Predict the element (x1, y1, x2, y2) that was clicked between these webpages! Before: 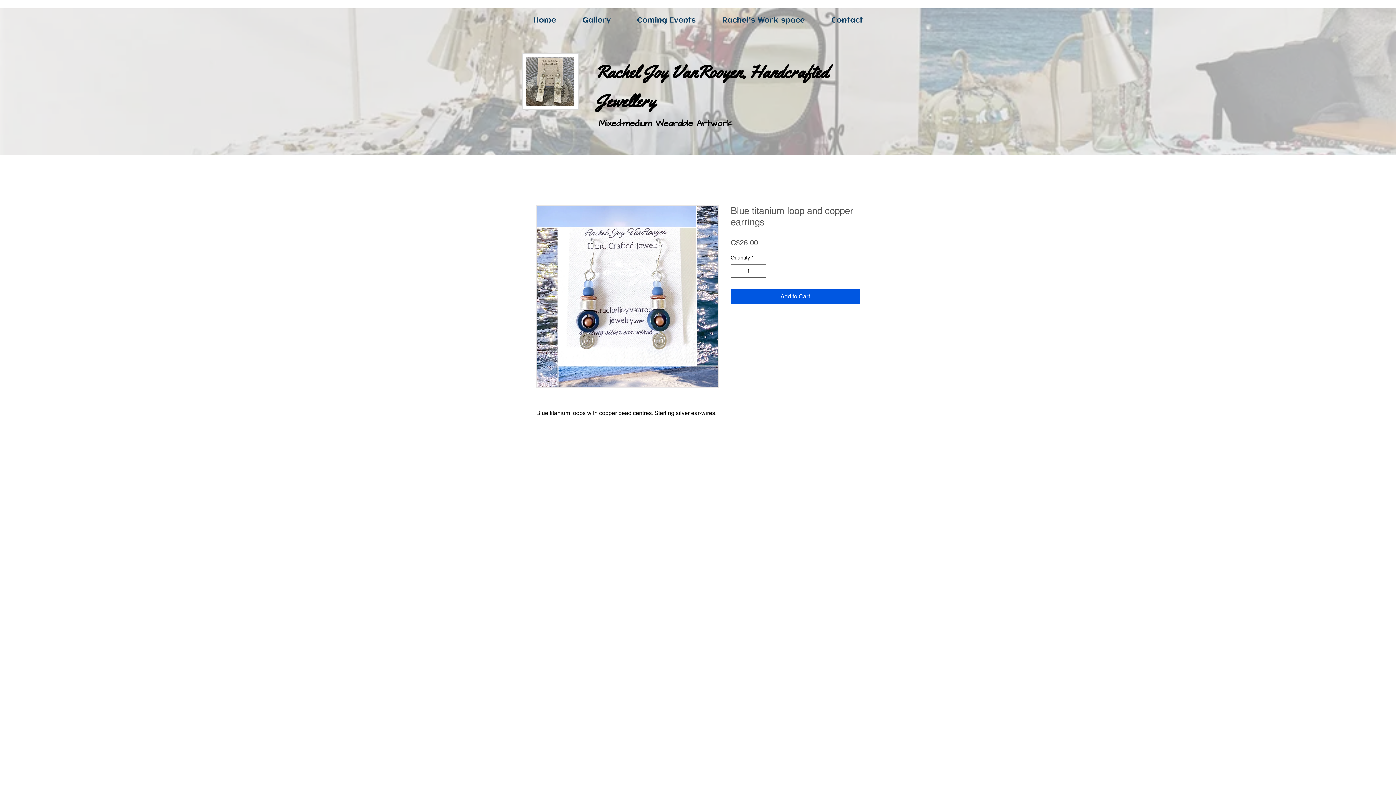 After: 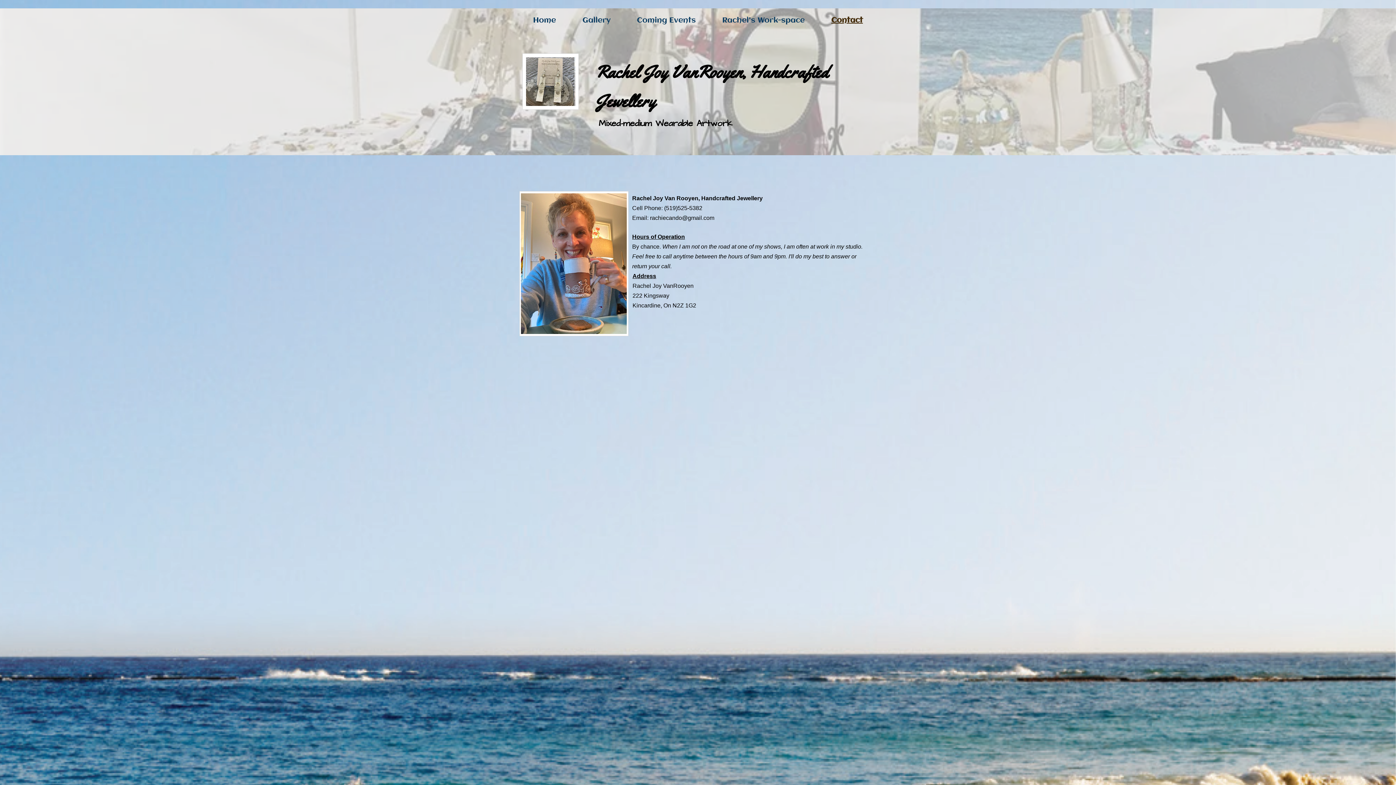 Action: label: Contact bbox: (818, 10, 876, 31)